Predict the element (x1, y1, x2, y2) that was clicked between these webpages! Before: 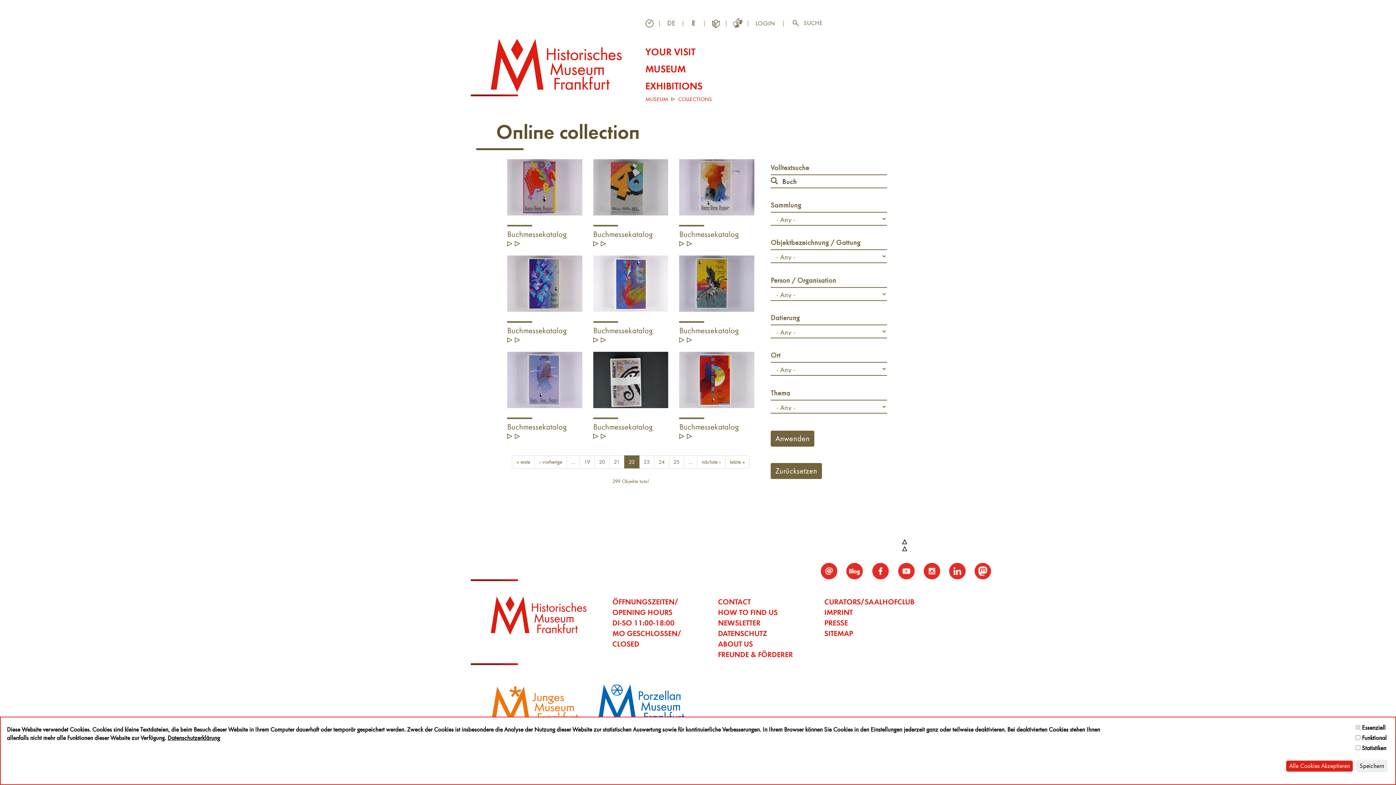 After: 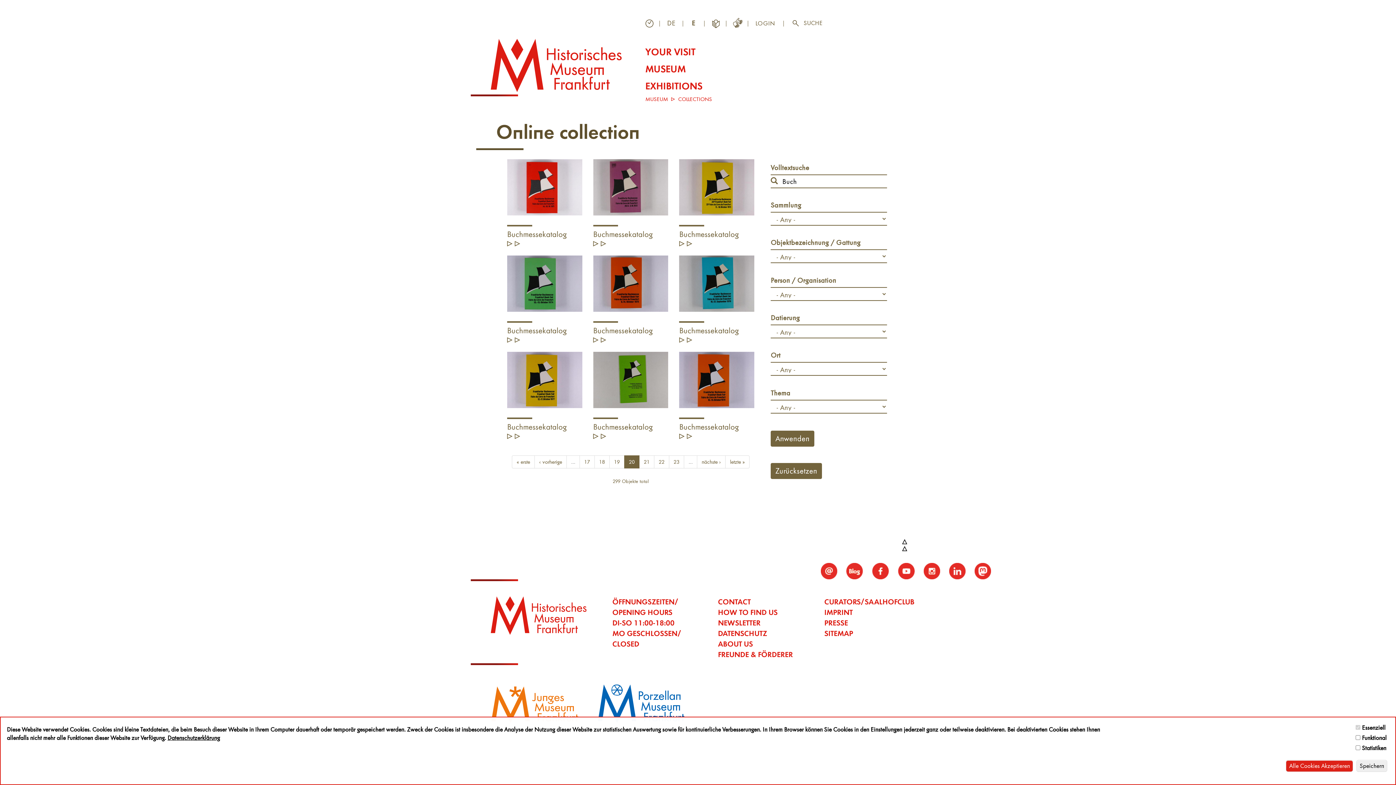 Action: bbox: (594, 455, 609, 468) label: 20